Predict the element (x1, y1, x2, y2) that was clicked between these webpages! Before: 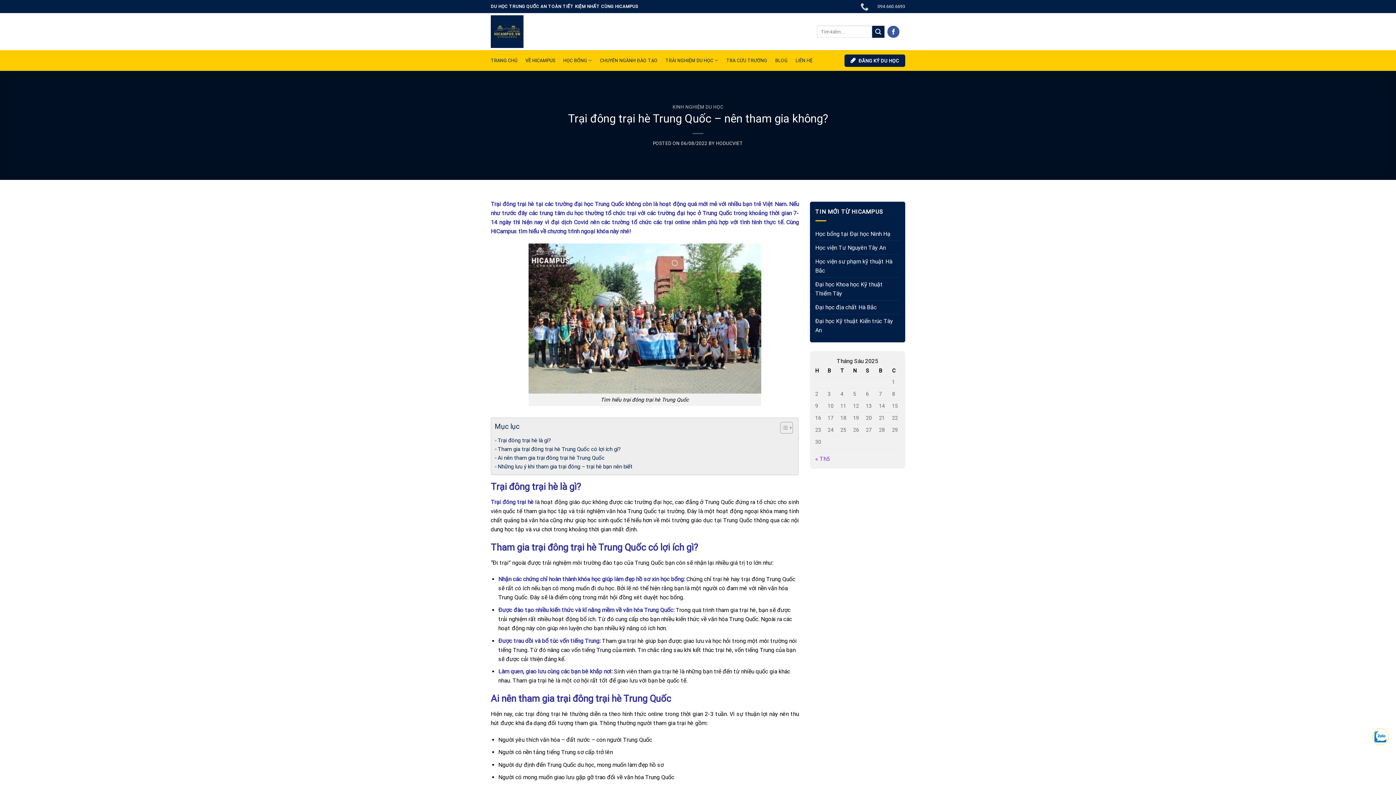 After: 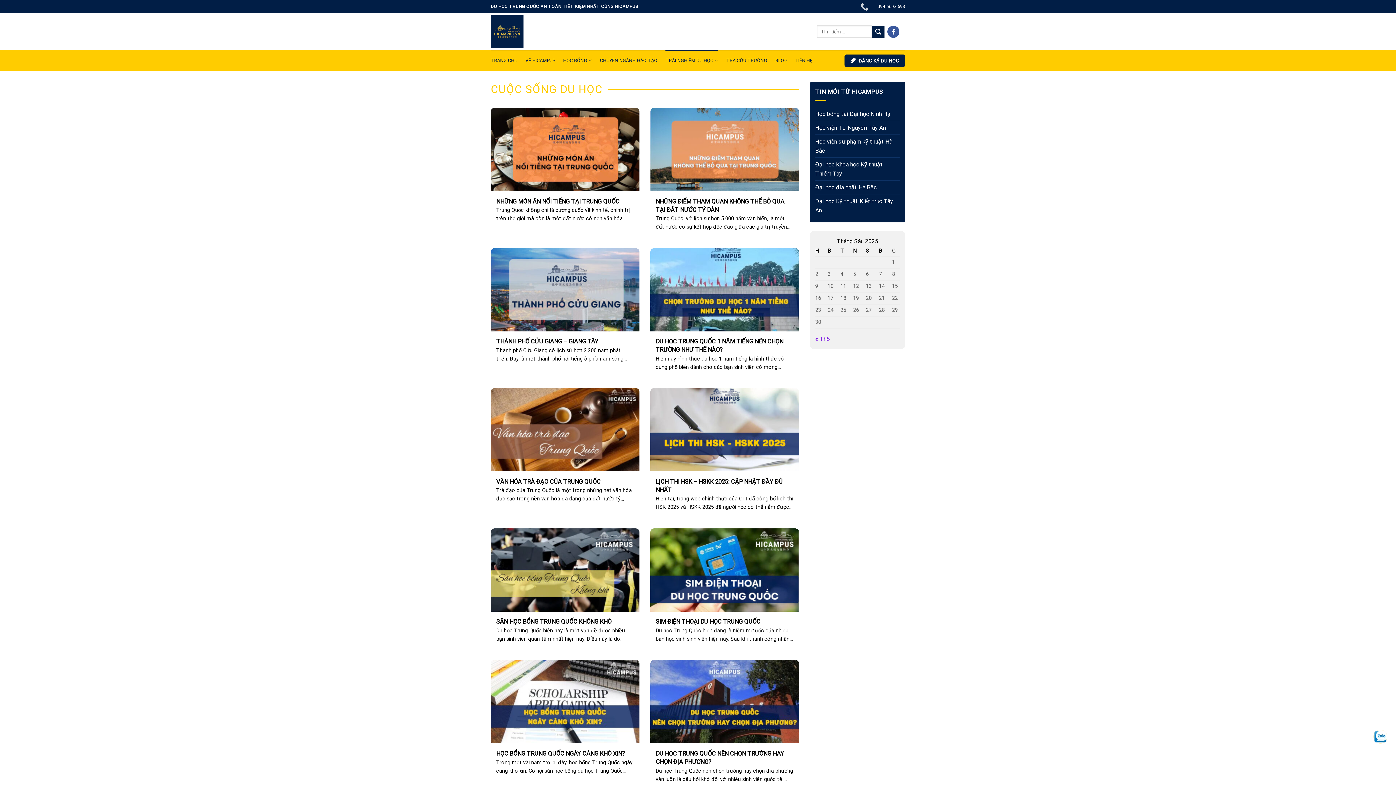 Action: bbox: (665, 50, 718, 70) label: TRẢI NGHIỆM DU HỌC